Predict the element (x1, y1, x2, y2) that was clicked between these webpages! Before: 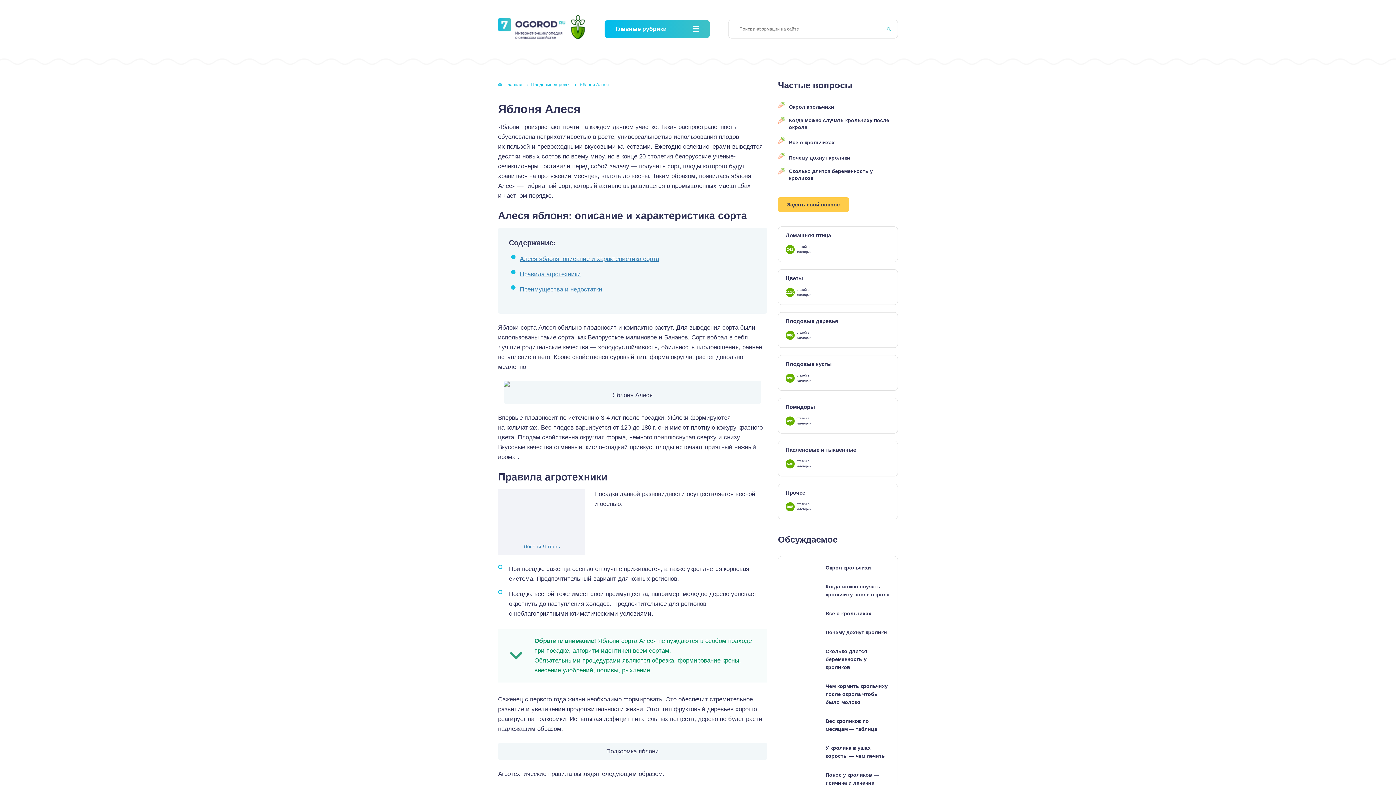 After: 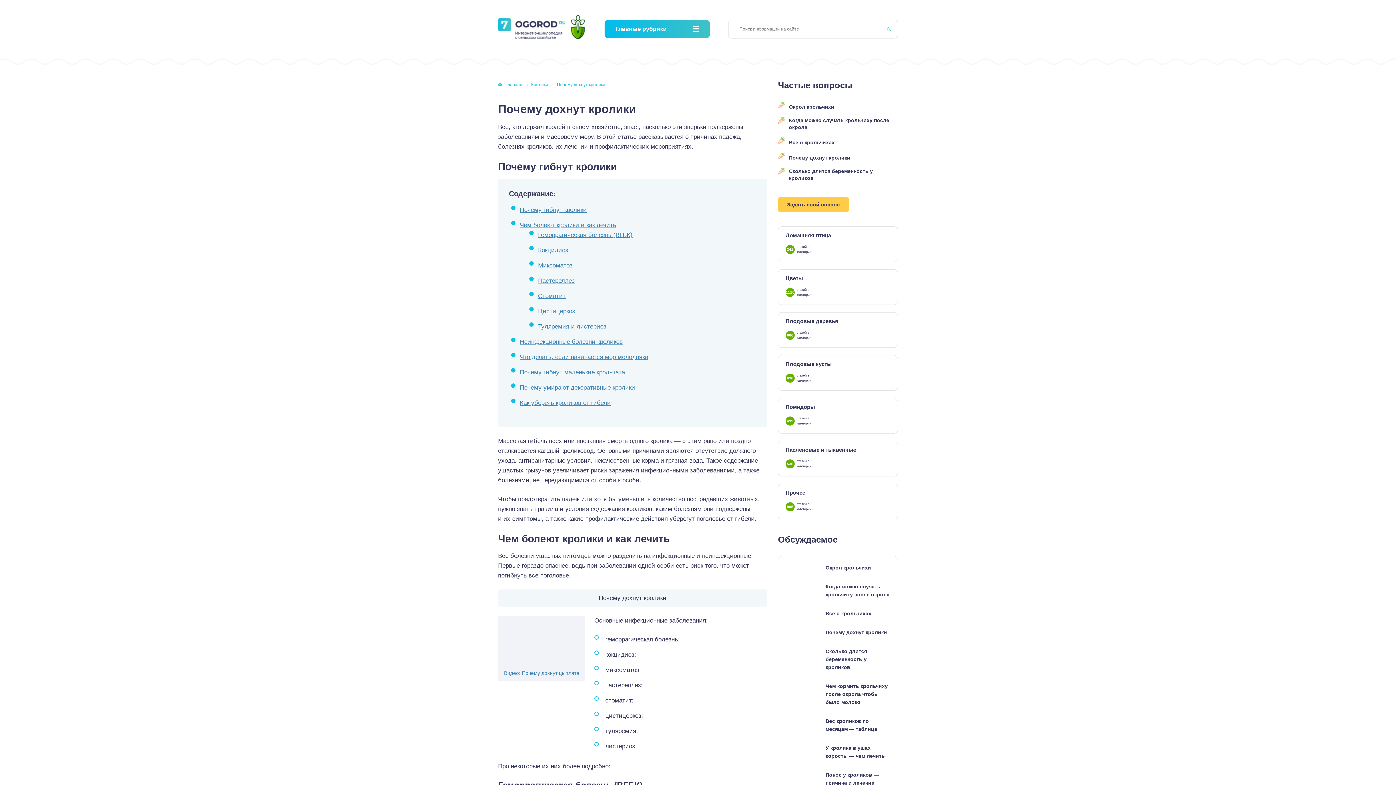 Action: label: Почему дохнут кролики bbox: (825, 628, 890, 636)